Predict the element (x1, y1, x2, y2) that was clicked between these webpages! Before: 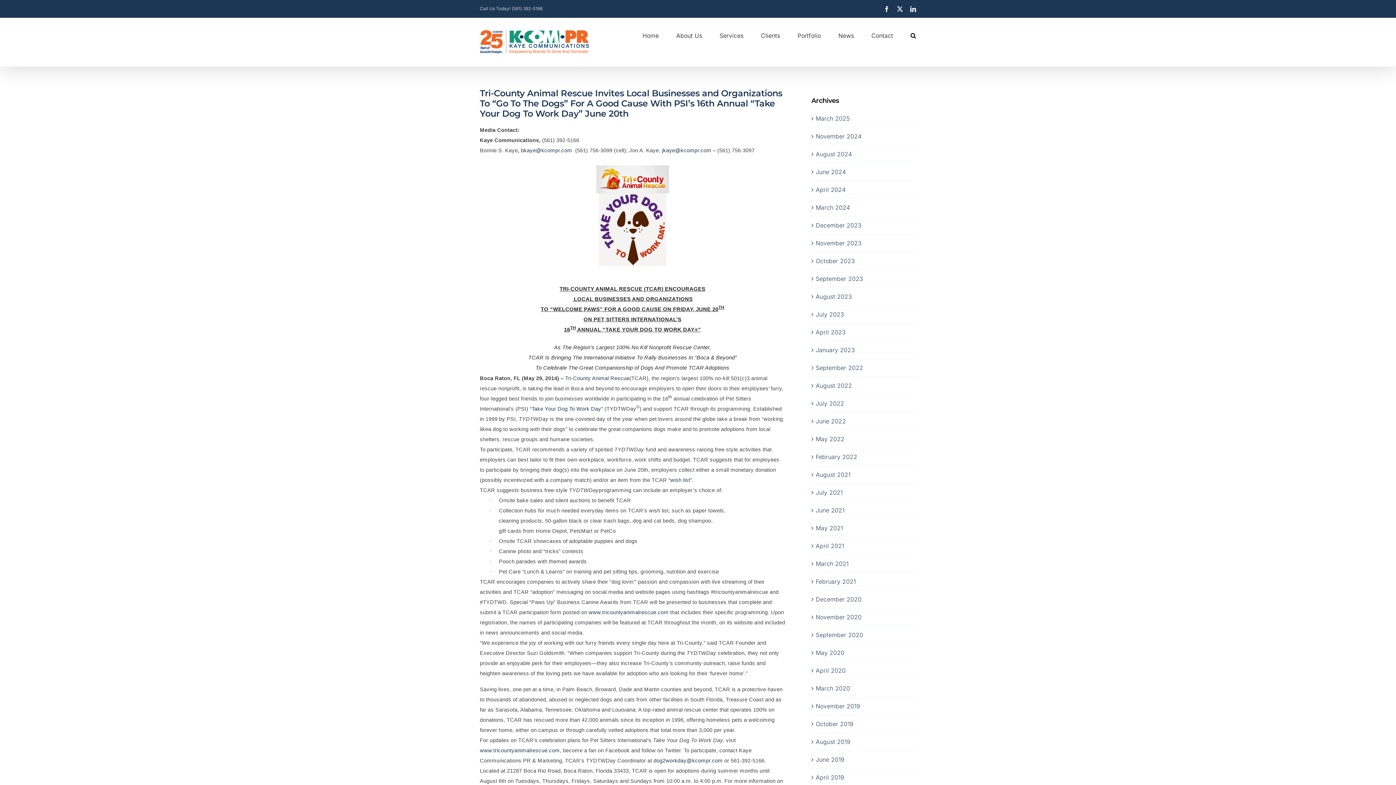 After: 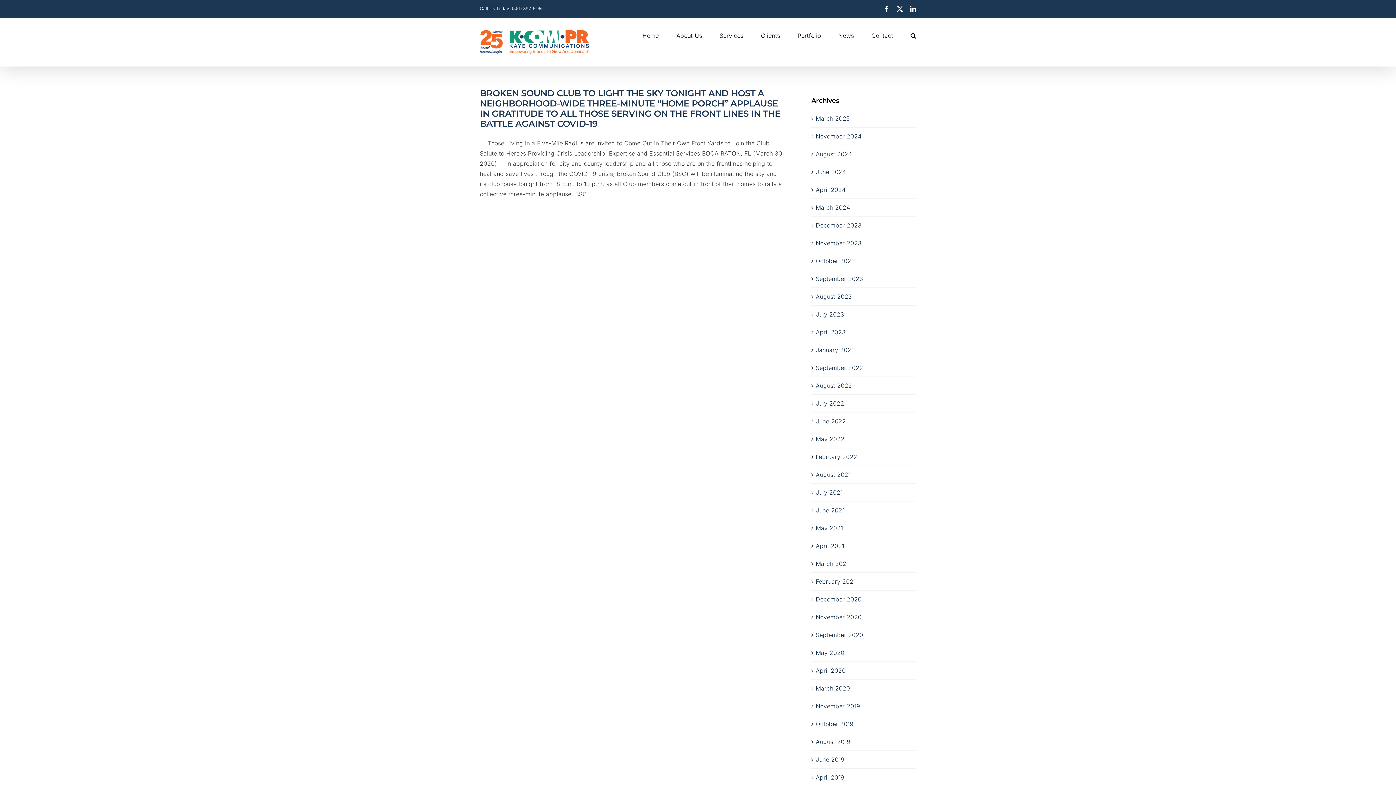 Action: label: March 2020 bbox: (816, 685, 850, 692)